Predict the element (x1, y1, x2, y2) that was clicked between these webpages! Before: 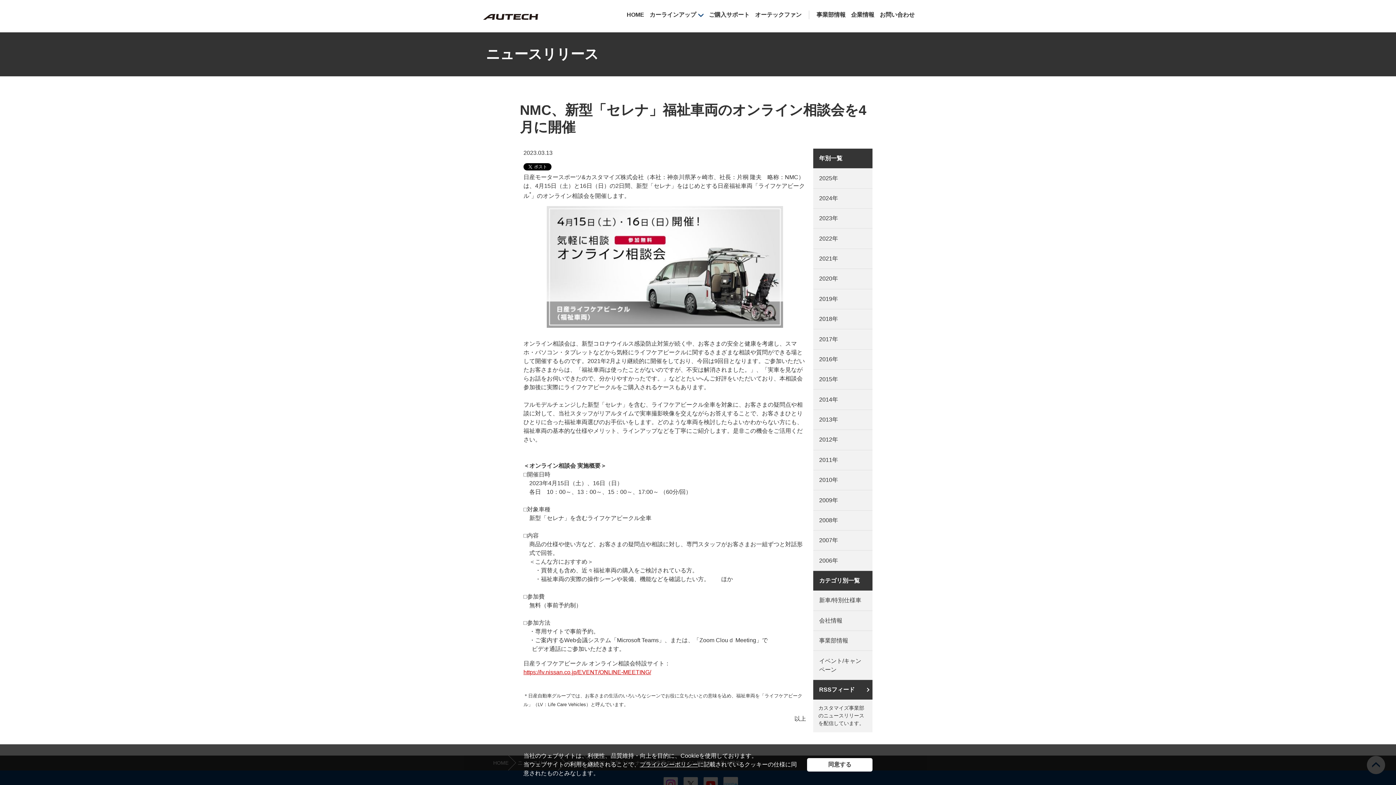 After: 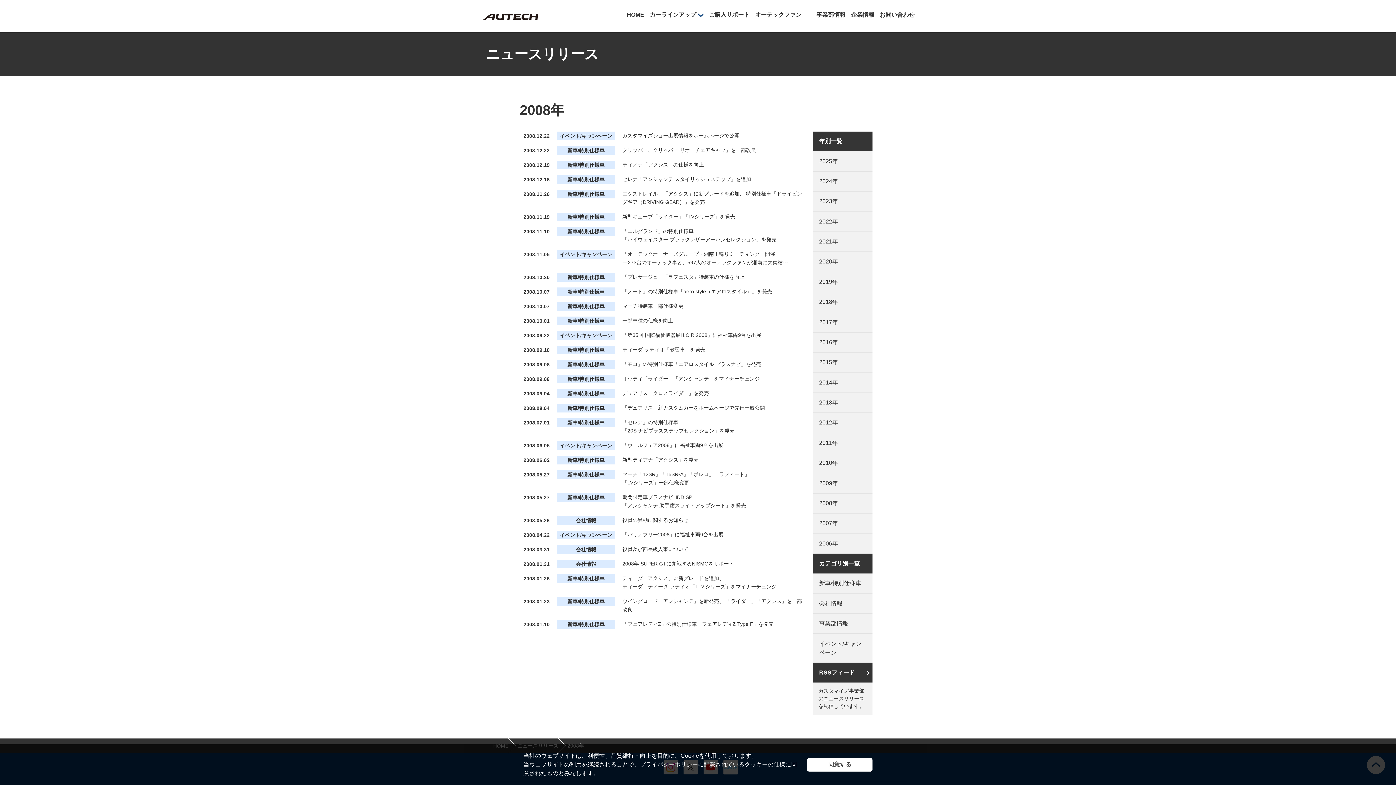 Action: bbox: (813, 510, 872, 530) label: 2008年